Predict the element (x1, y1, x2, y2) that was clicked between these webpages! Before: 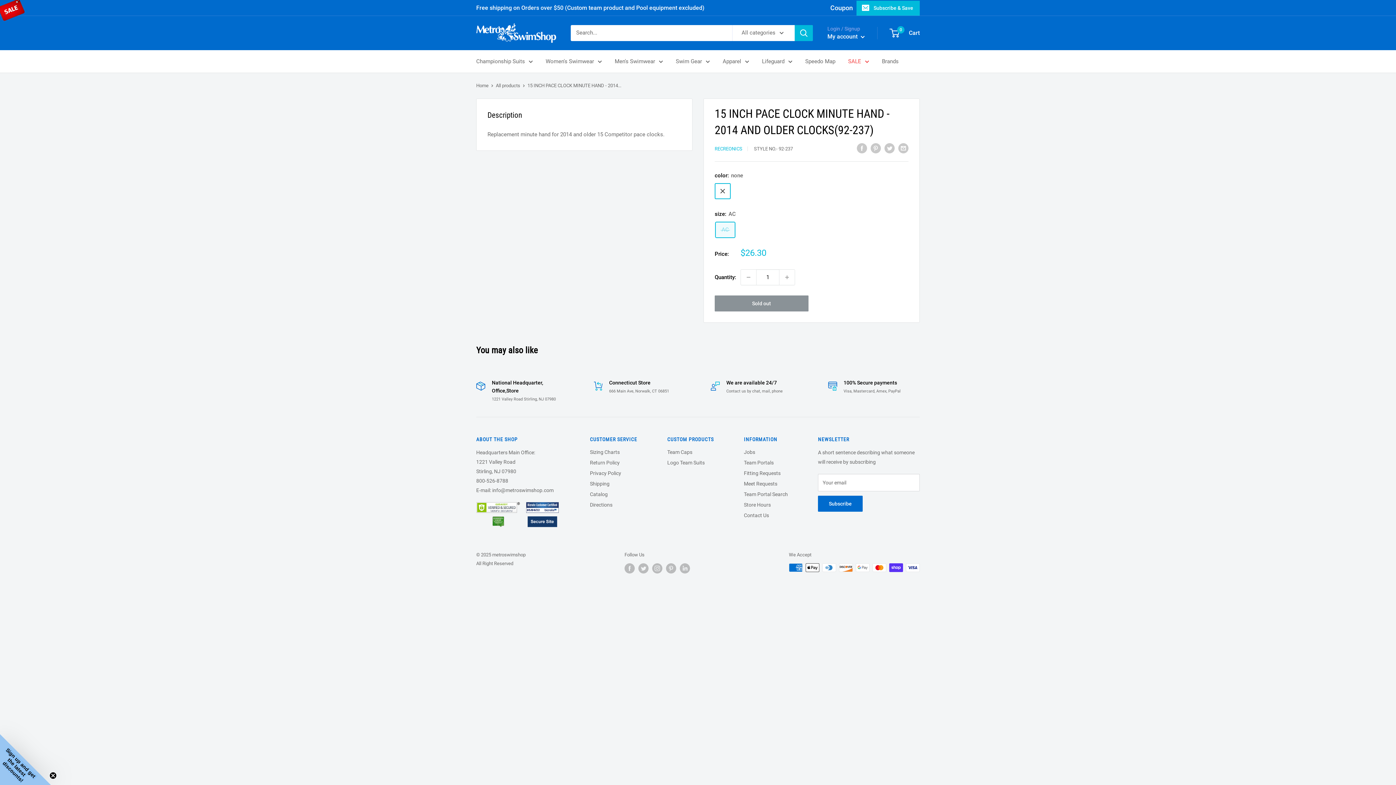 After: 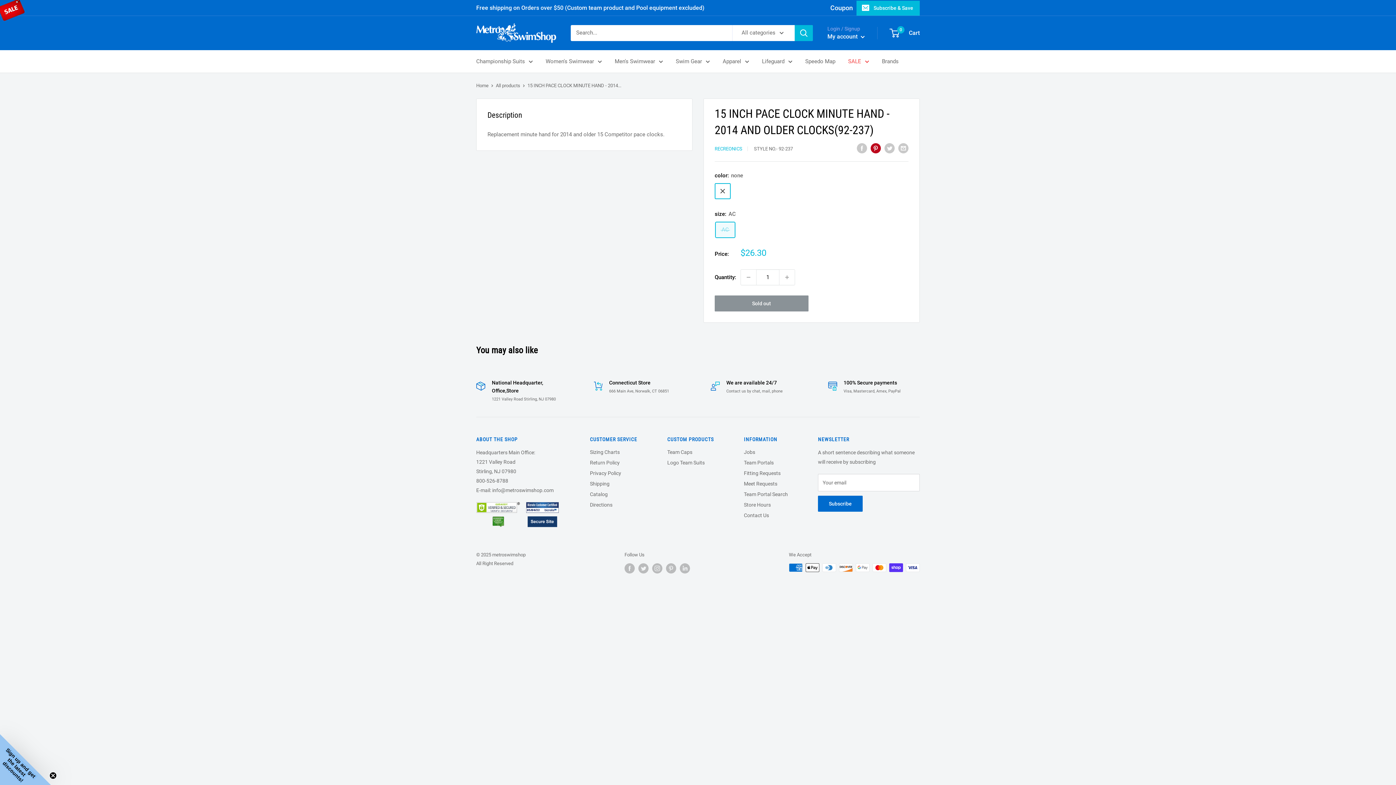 Action: bbox: (870, 142, 881, 153) label: Pin on Pinterest